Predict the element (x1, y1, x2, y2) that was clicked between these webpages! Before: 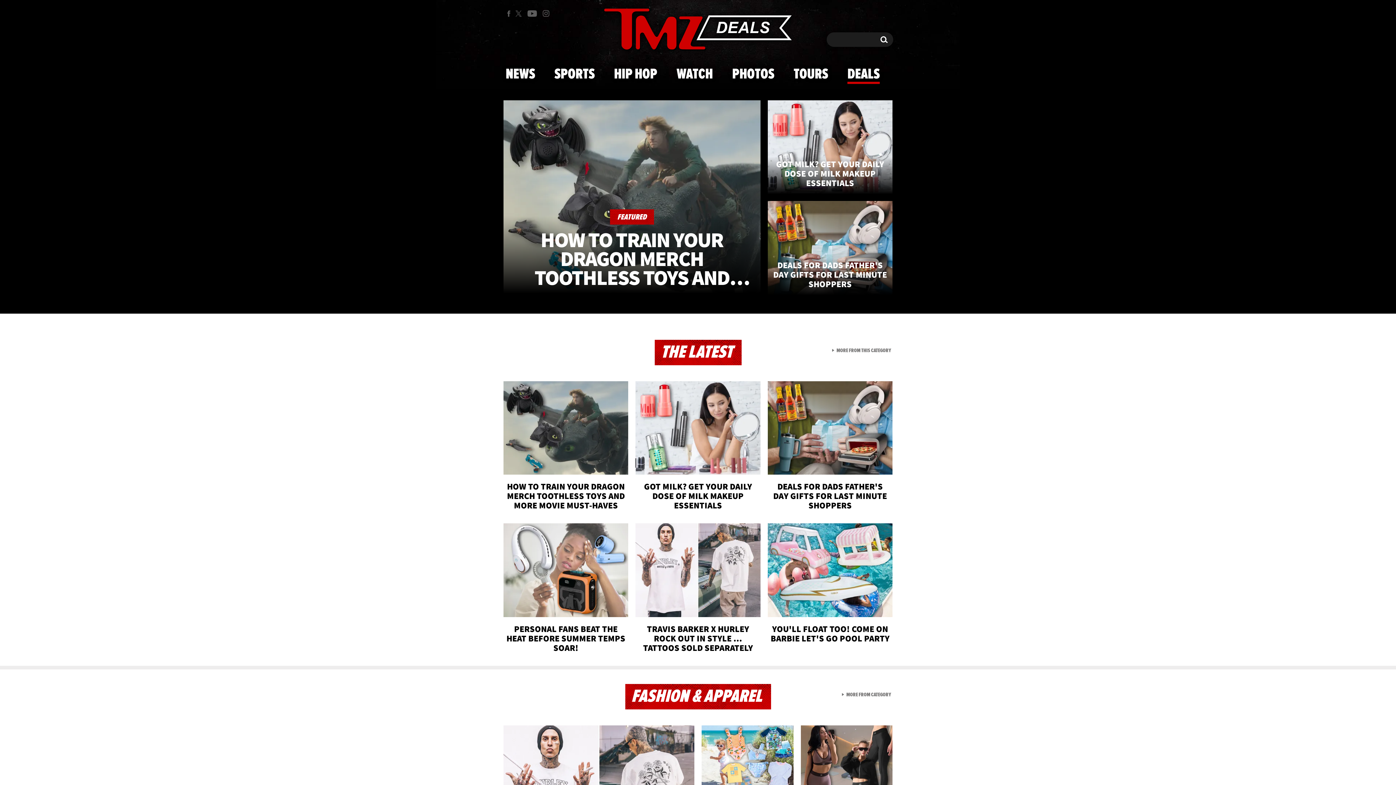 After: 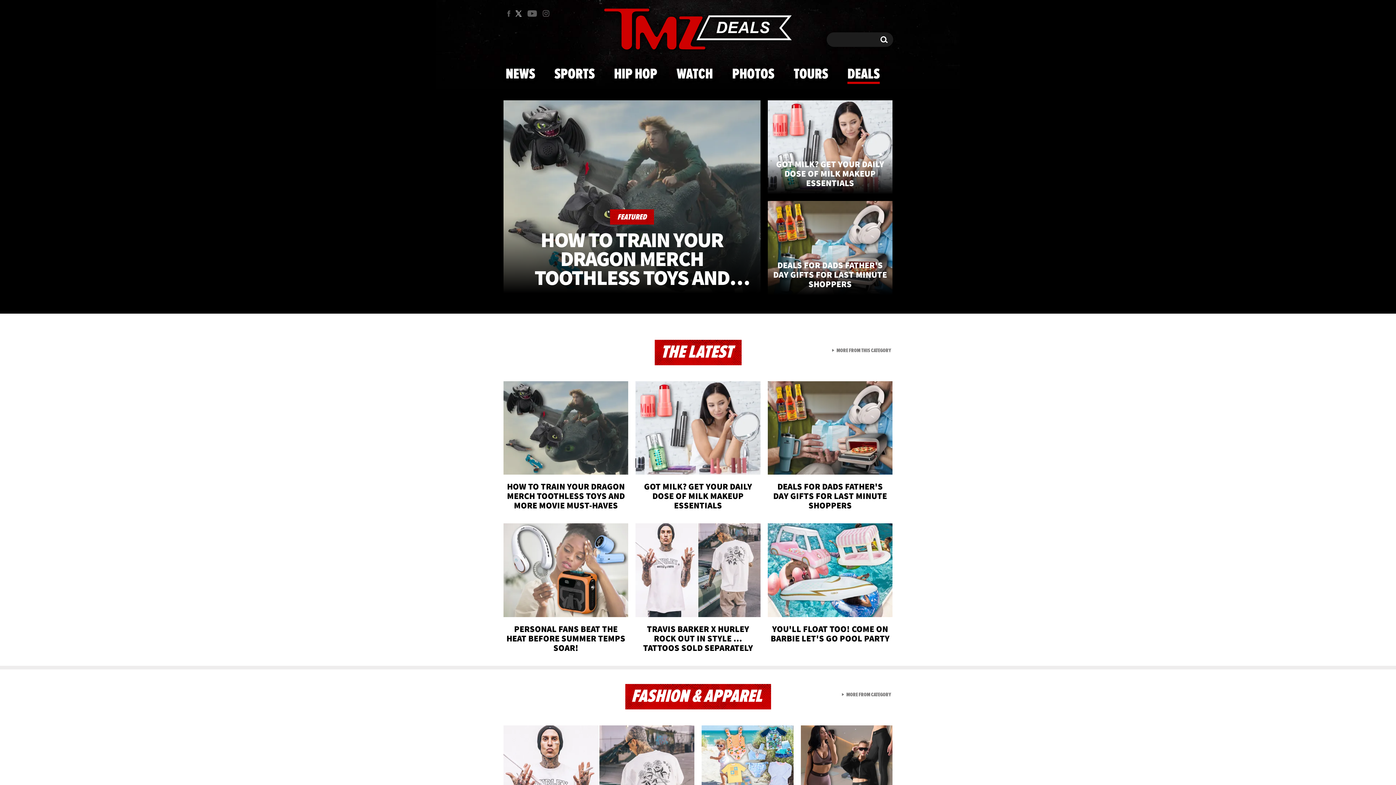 Action: label: TMZ on X bbox: (514, 6, 524, 20)